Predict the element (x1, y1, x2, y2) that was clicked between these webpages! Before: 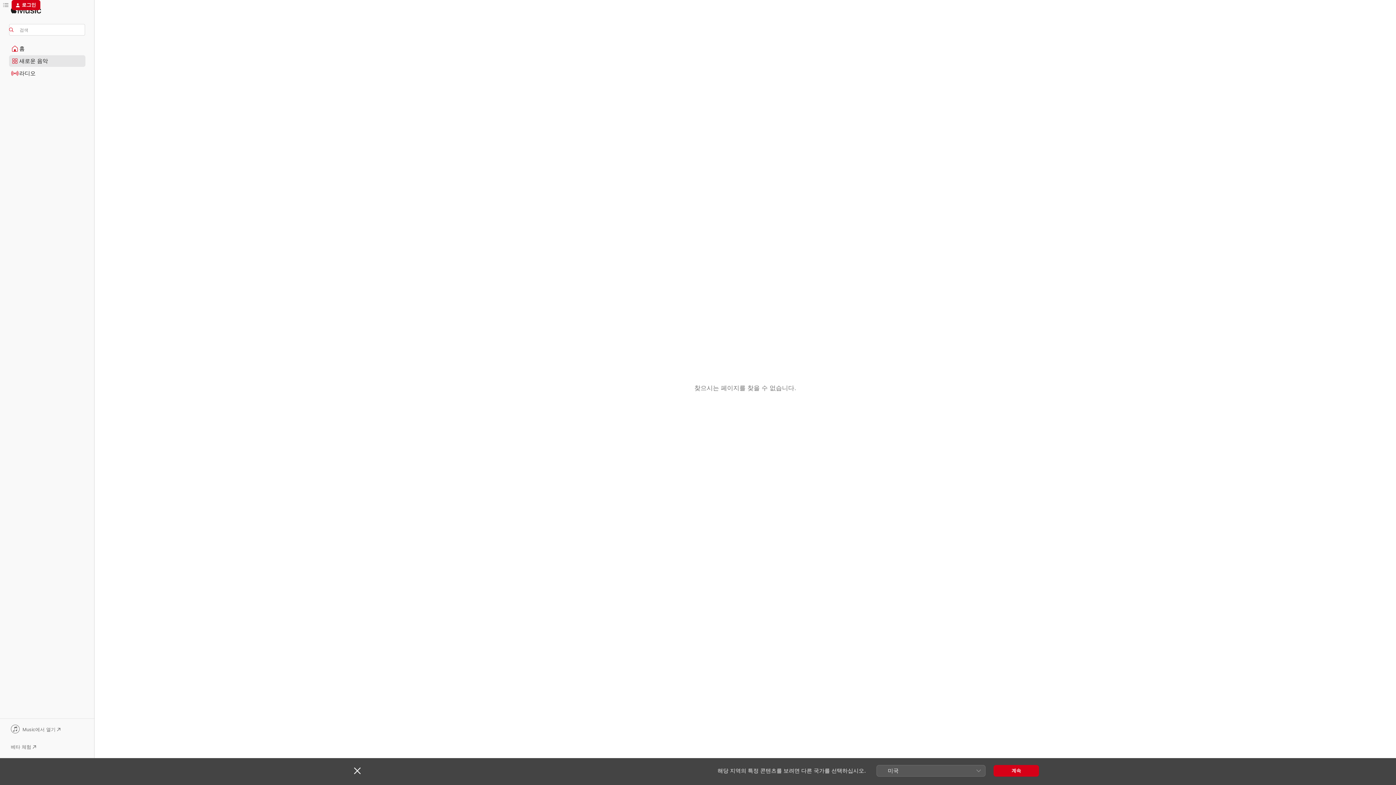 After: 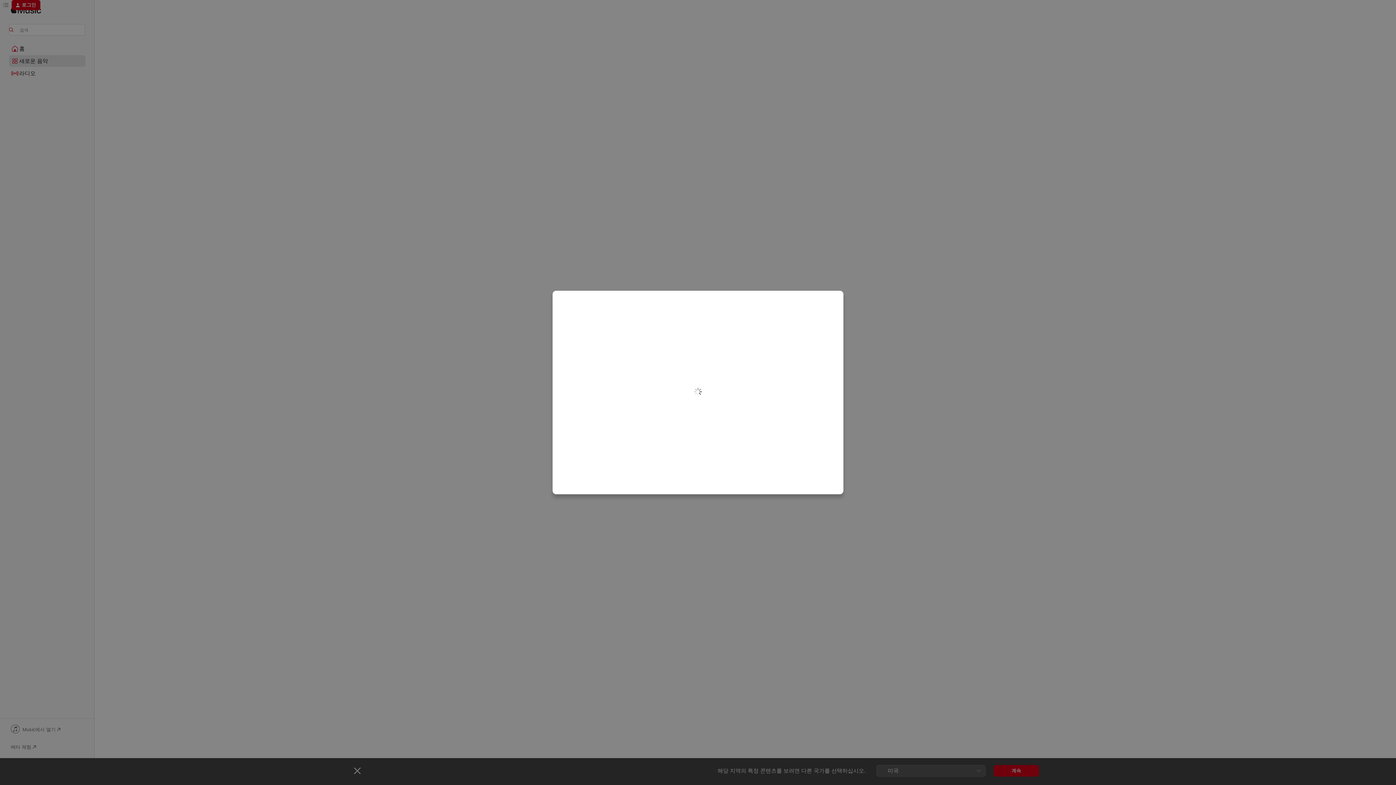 Action: bbox: (11, 0, 40, 10) label: 로그인